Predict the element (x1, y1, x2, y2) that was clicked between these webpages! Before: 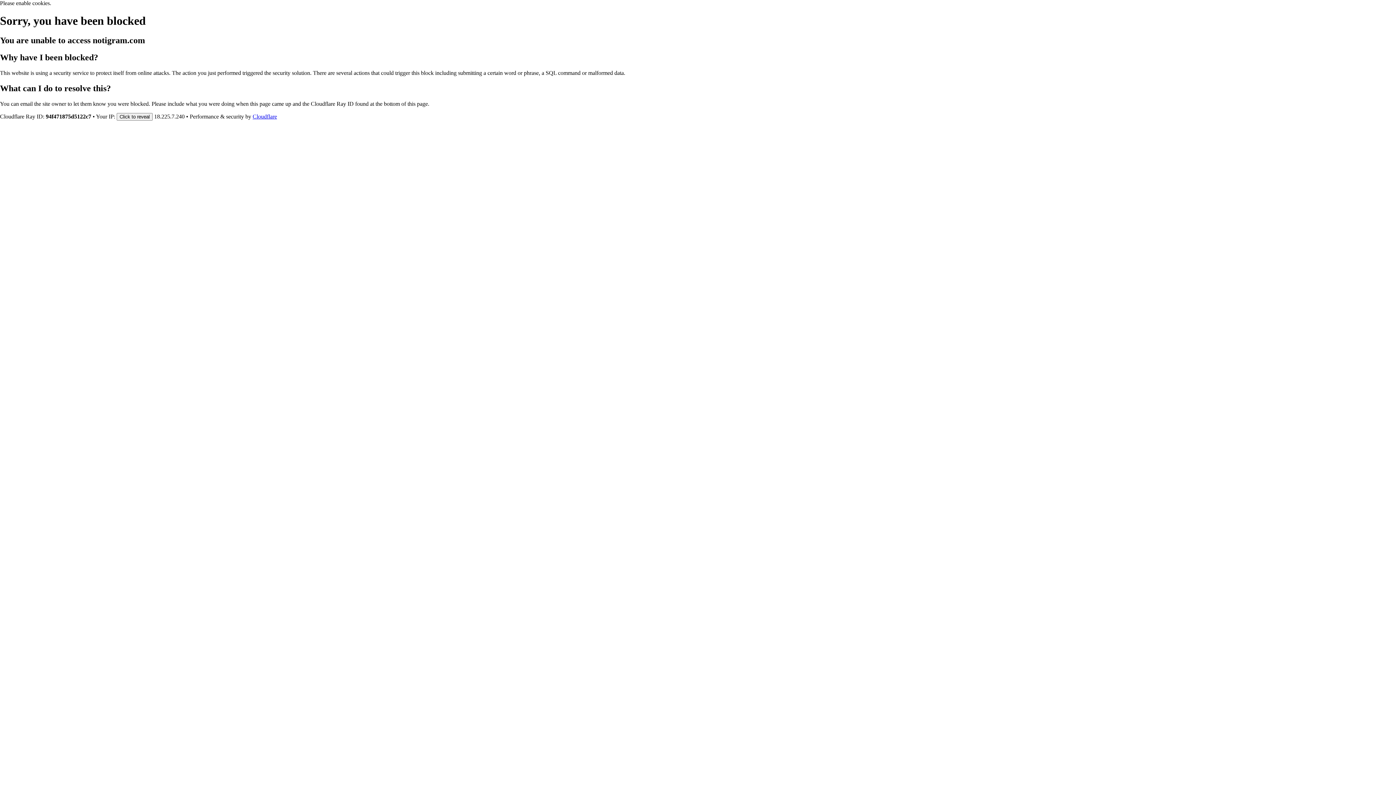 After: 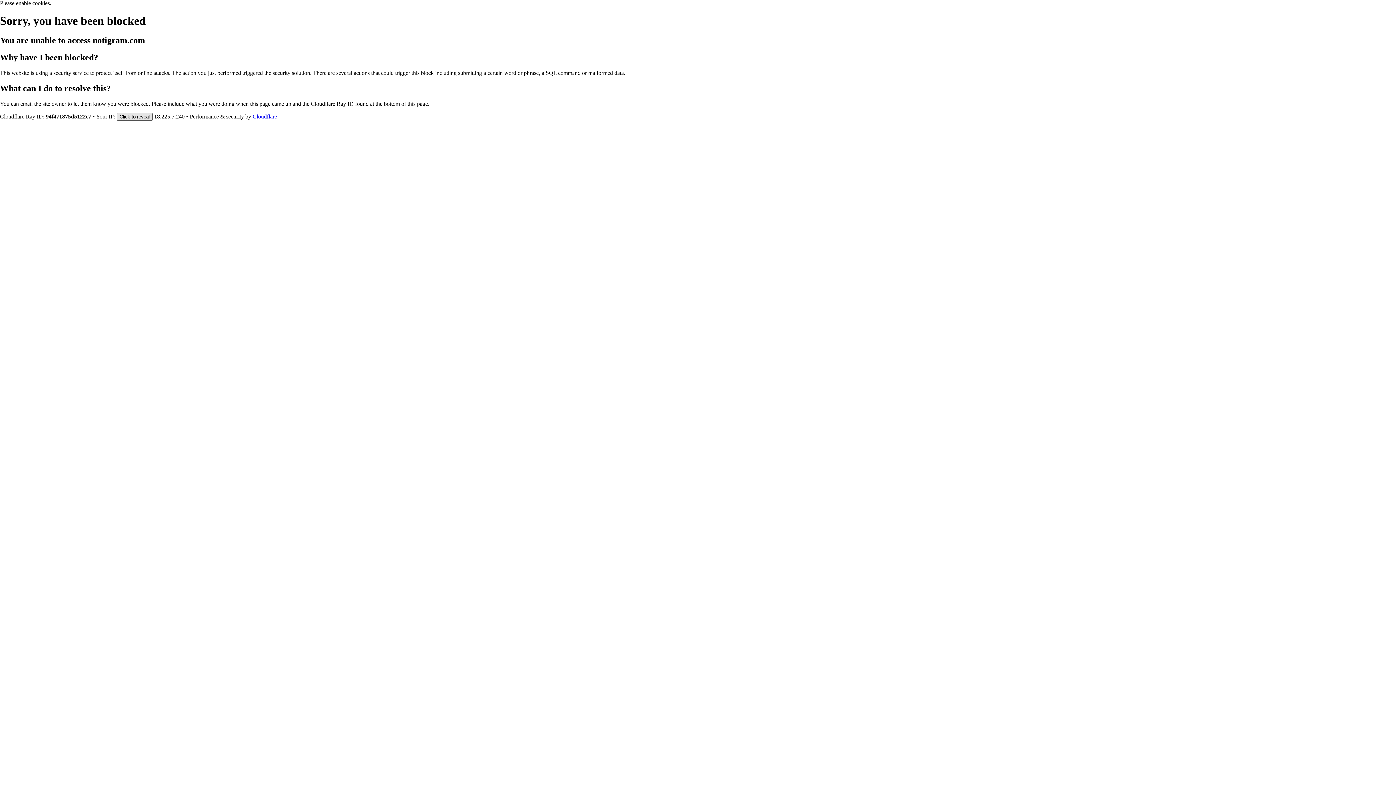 Action: bbox: (116, 112, 152, 120) label: Click to reveal